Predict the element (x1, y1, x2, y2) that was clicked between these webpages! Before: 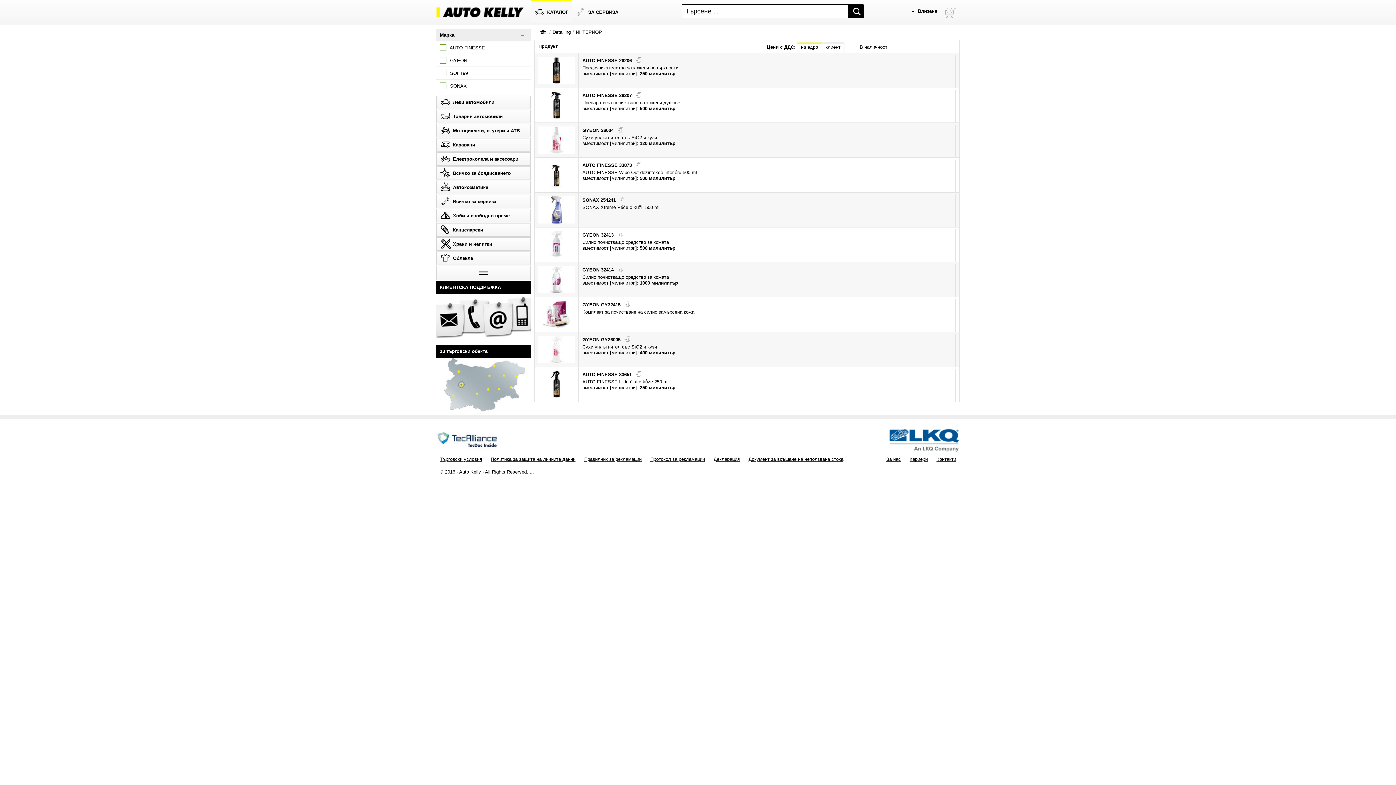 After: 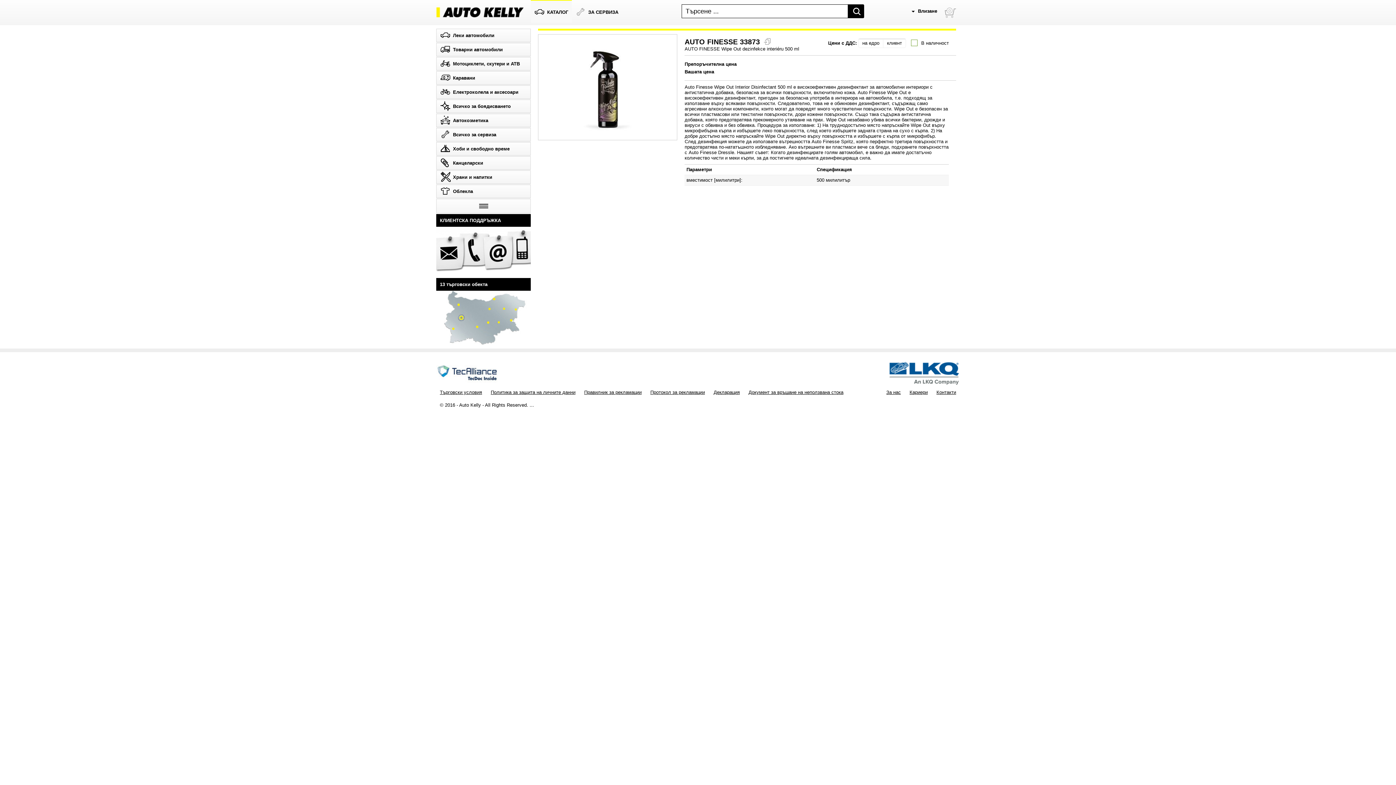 Action: bbox: (582, 162, 644, 167) label: AUTO FINESSE 33873 